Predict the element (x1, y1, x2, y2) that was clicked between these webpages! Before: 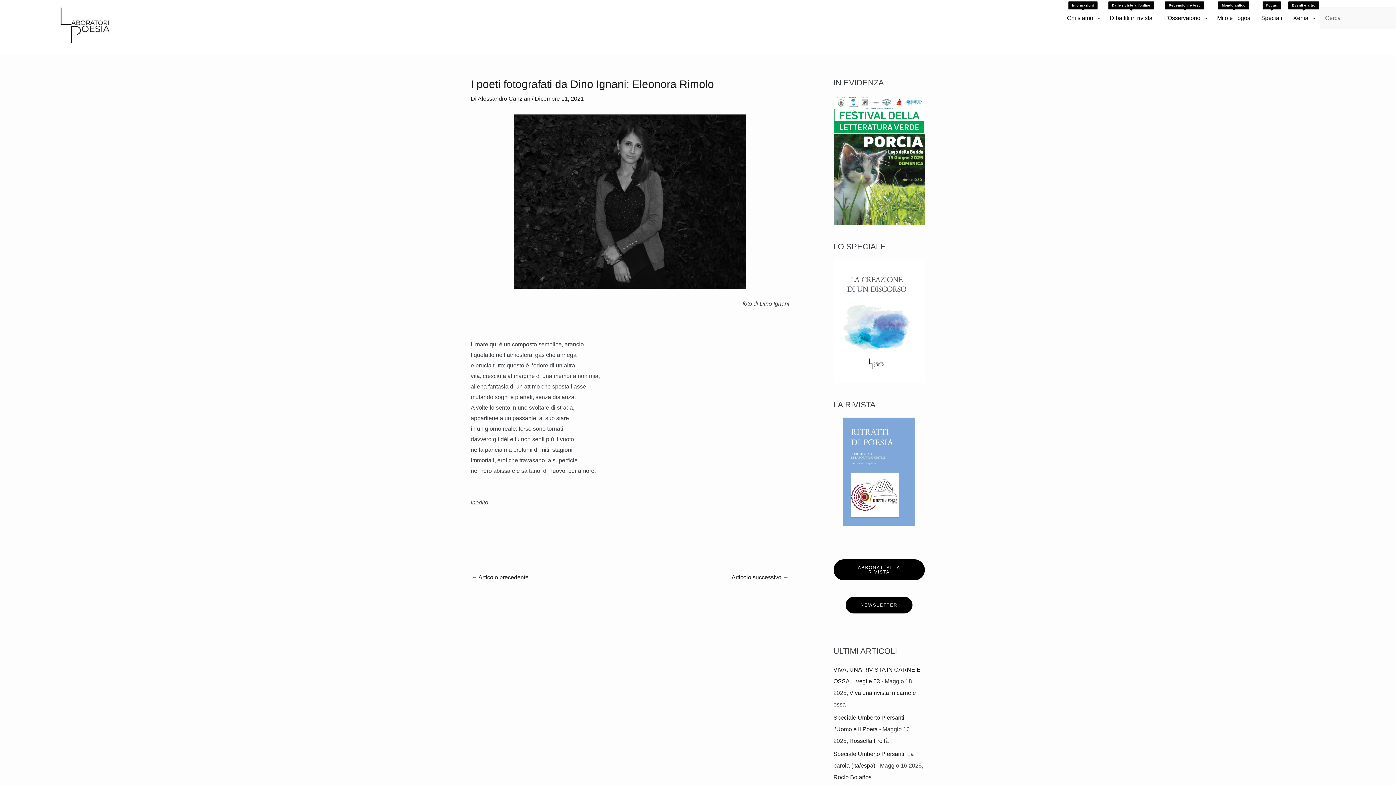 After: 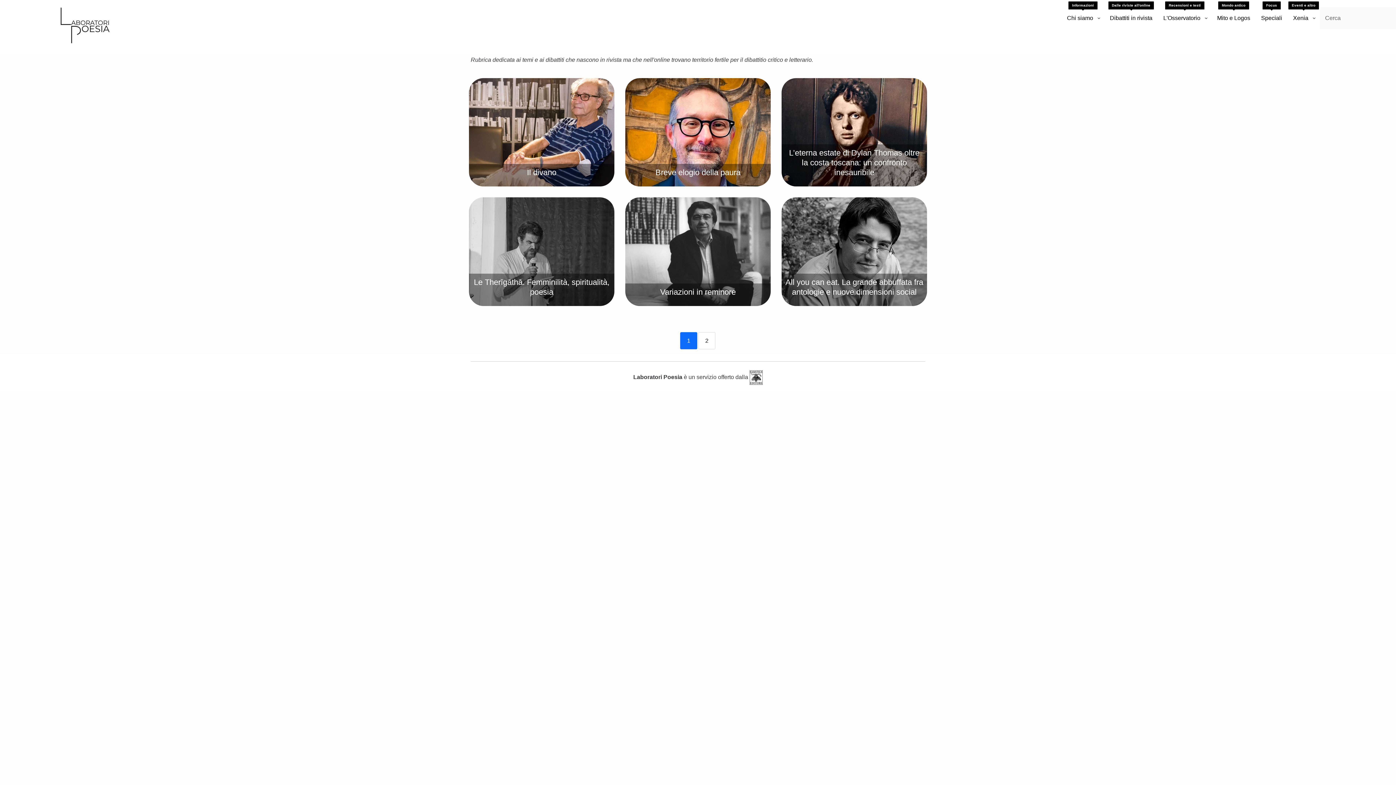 Action: bbox: (1104, 7, 1158, 29) label: Dibattiti in rivista
Dalle riviste all'online